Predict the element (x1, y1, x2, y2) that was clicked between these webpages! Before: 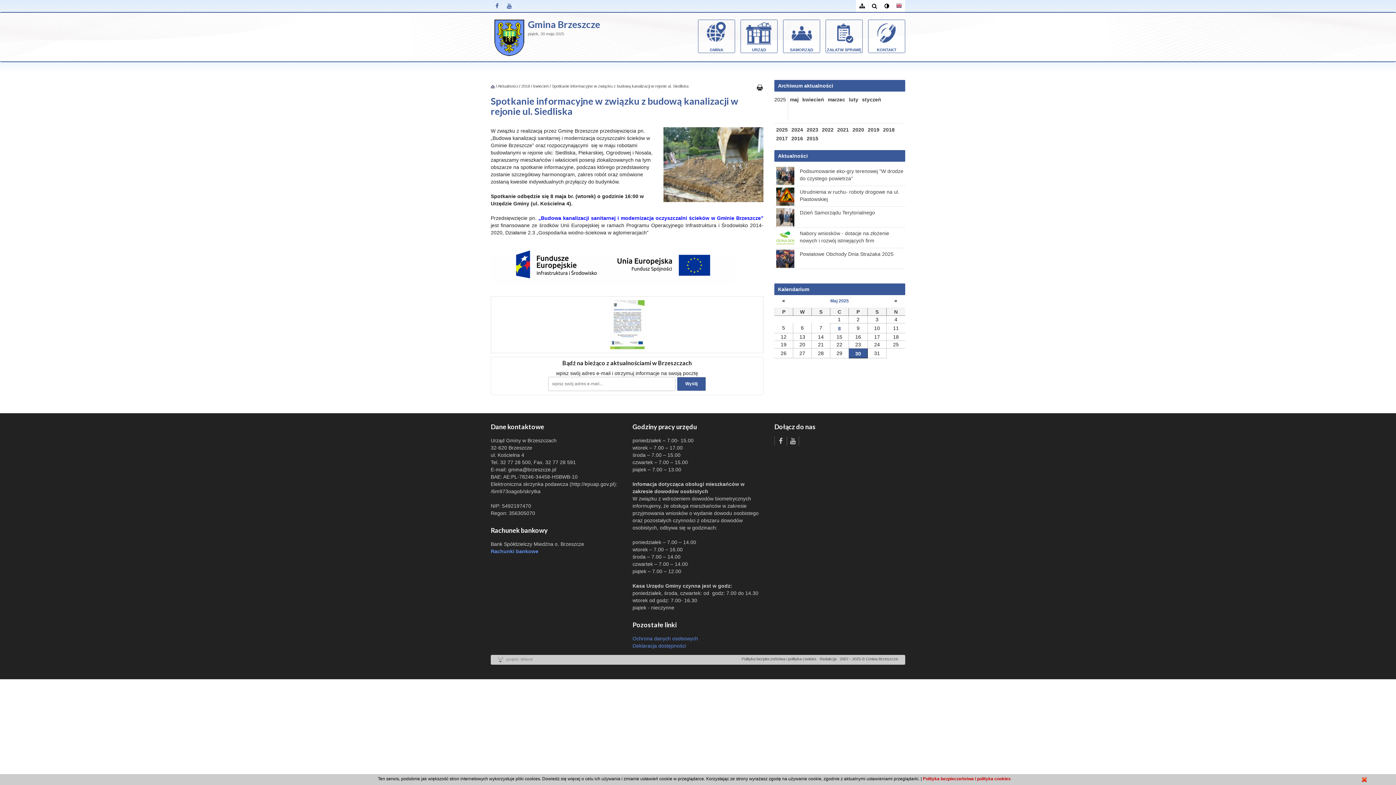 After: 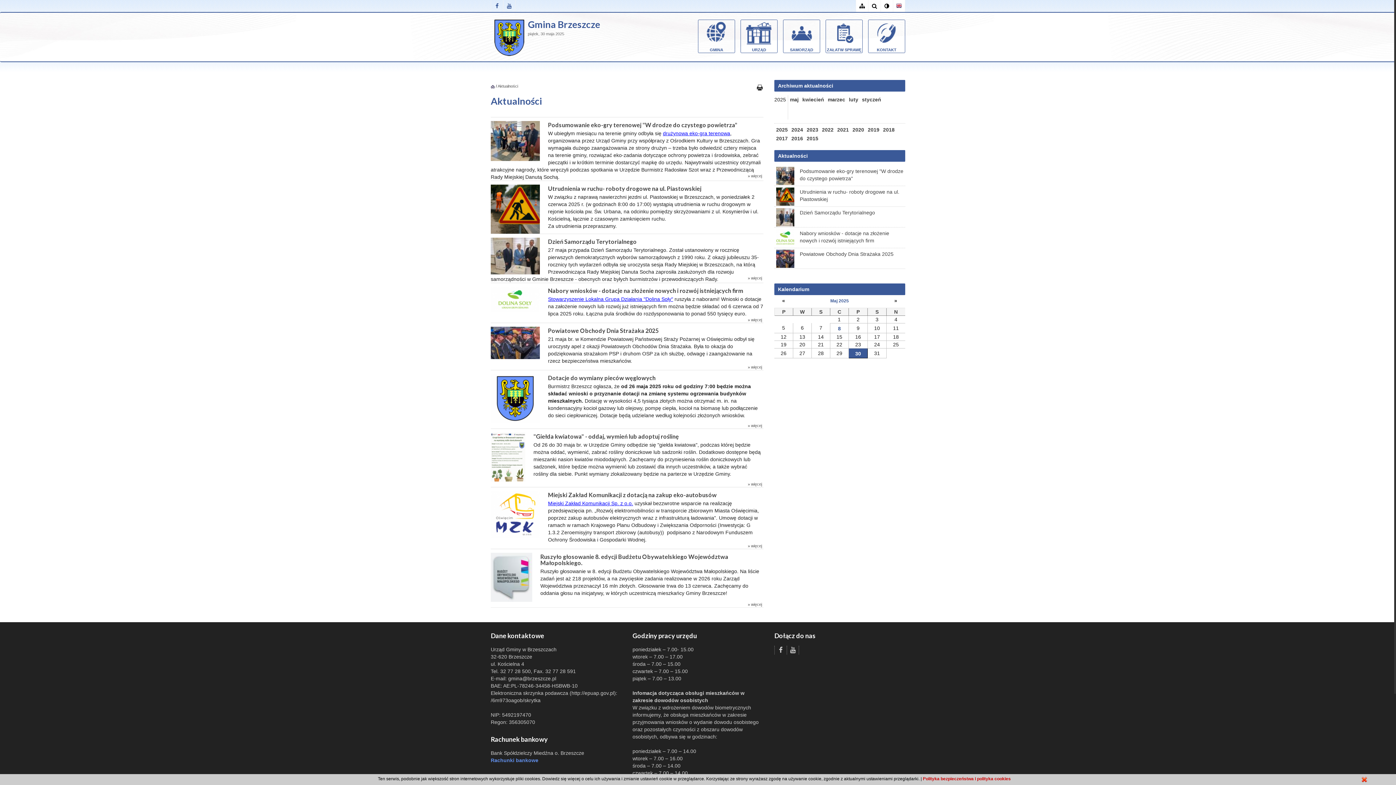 Action: label: Aktualności bbox: (774, 150, 905, 161)